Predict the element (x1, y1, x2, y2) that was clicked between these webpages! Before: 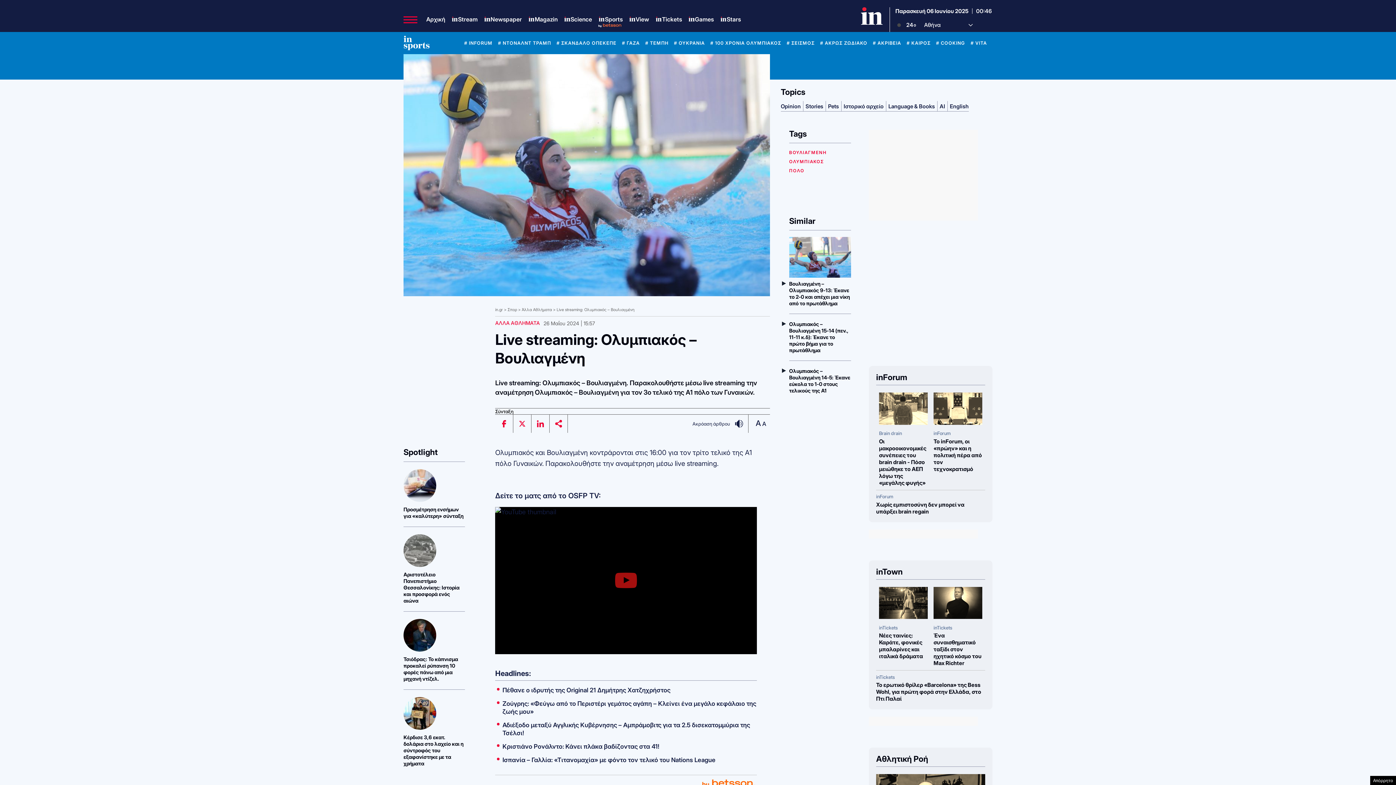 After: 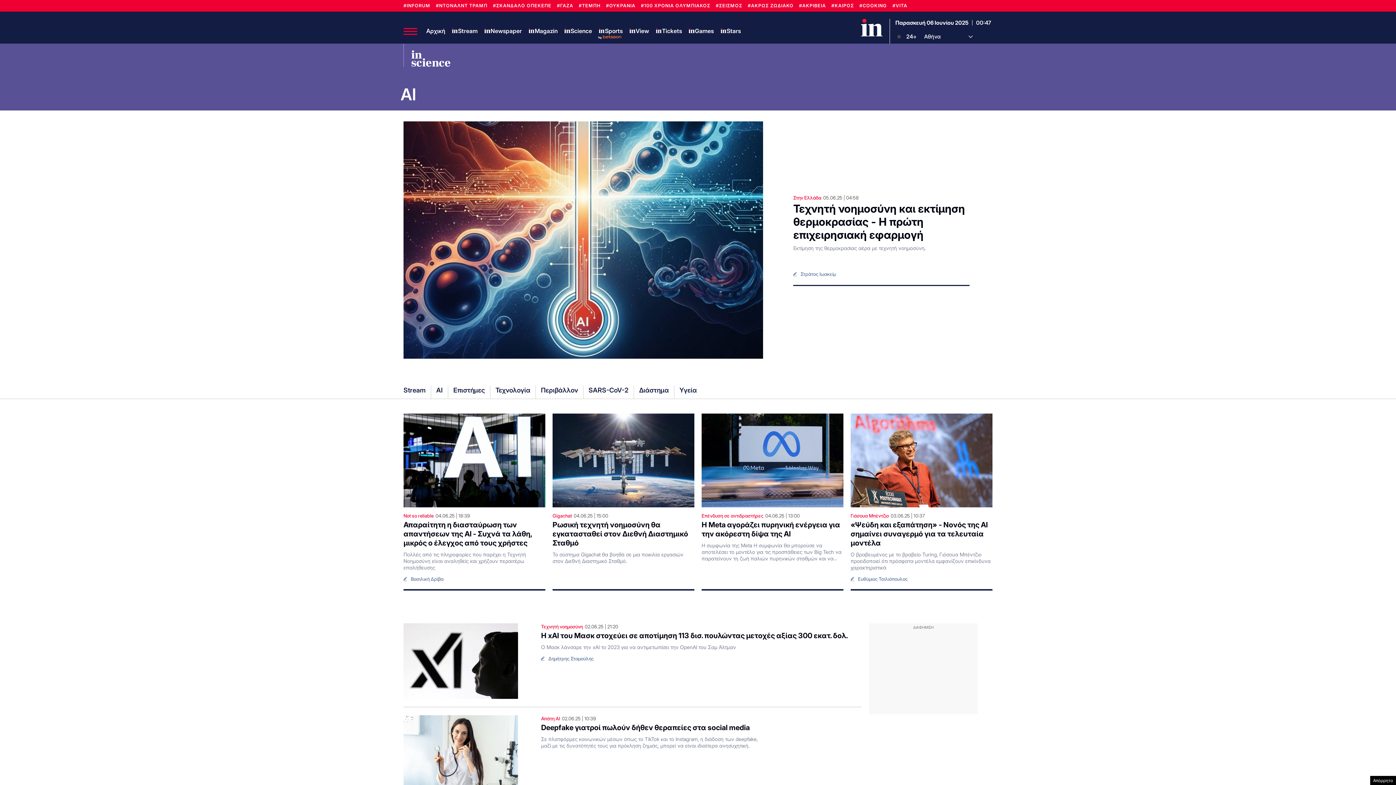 Action: label: AI bbox: (939, 103, 945, 109)